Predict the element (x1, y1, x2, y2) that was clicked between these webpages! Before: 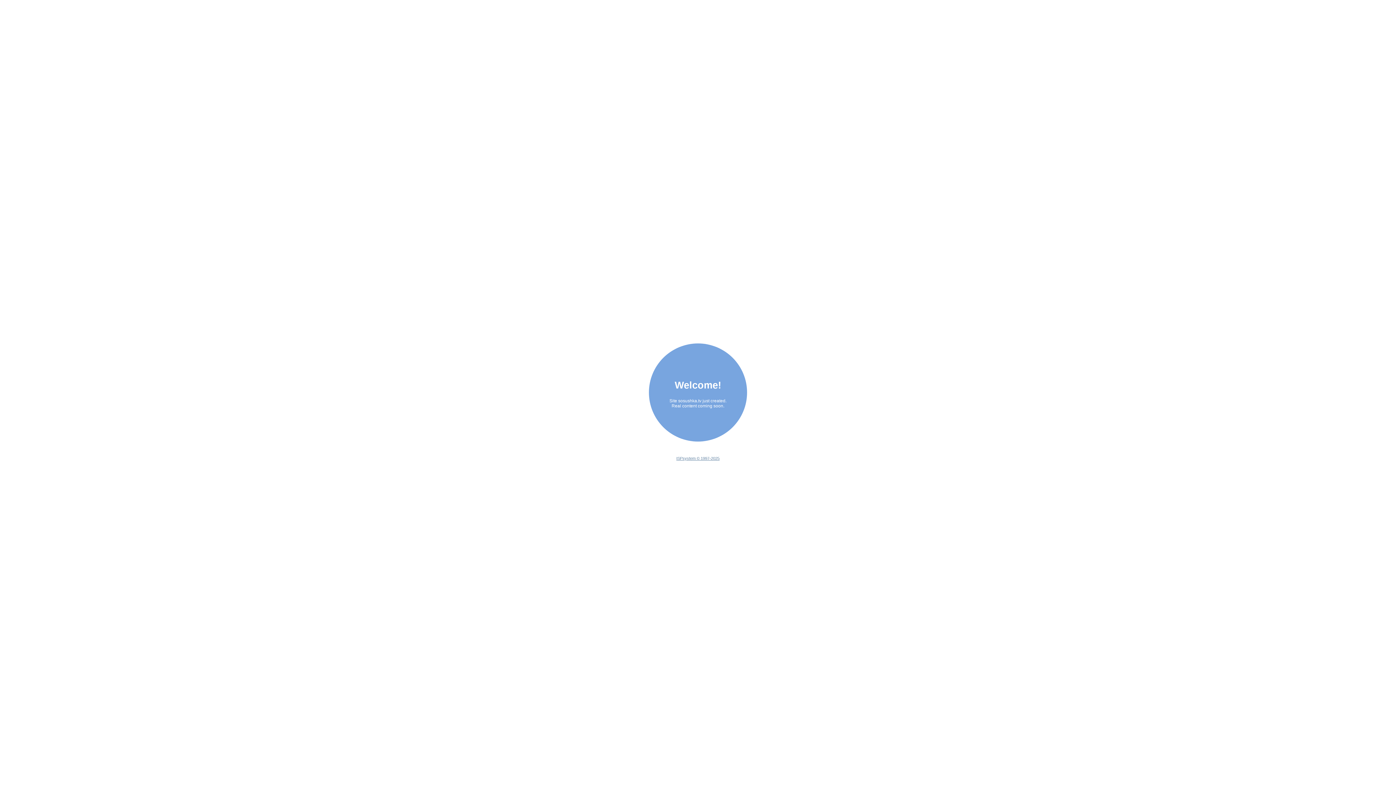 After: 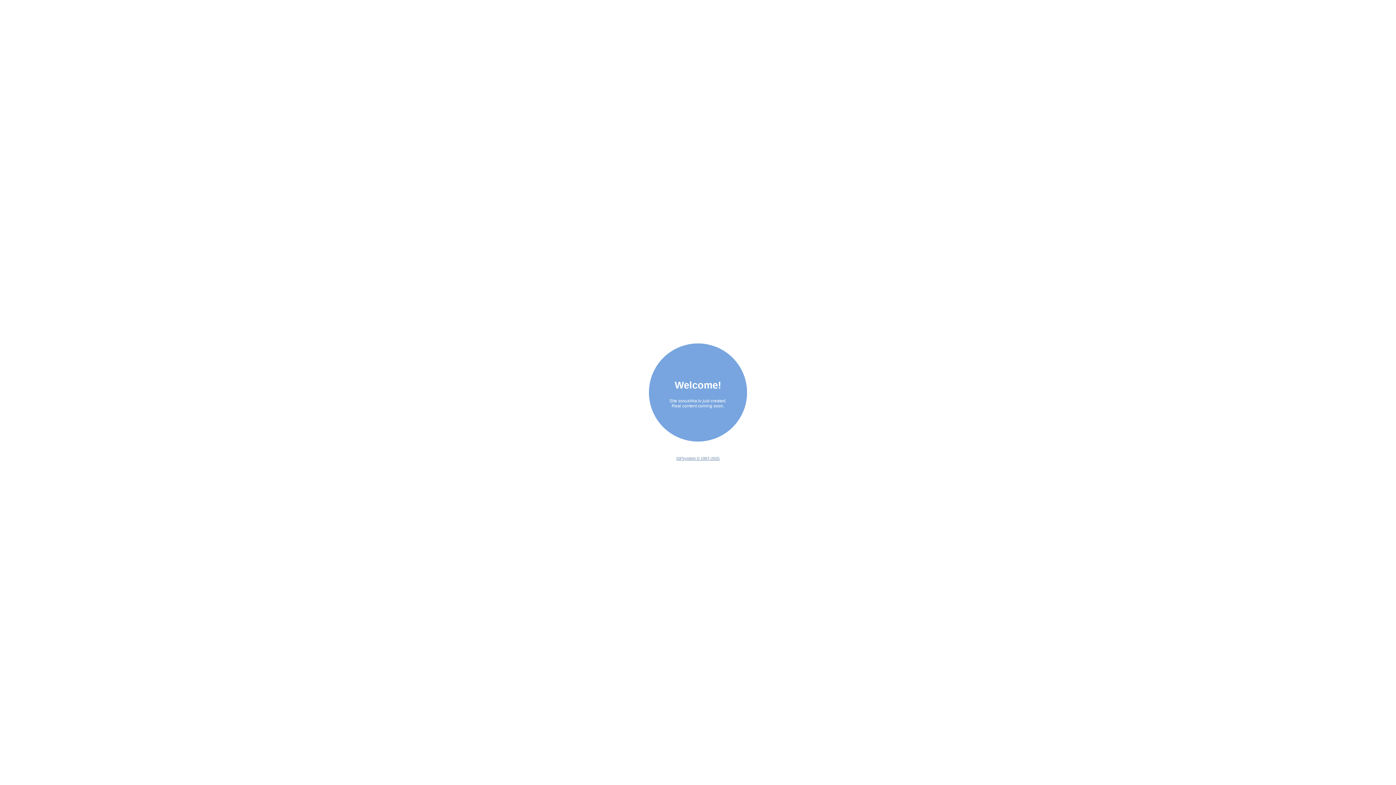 Action: bbox: (676, 456, 719, 460) label: ISPsystem © 1997-2025